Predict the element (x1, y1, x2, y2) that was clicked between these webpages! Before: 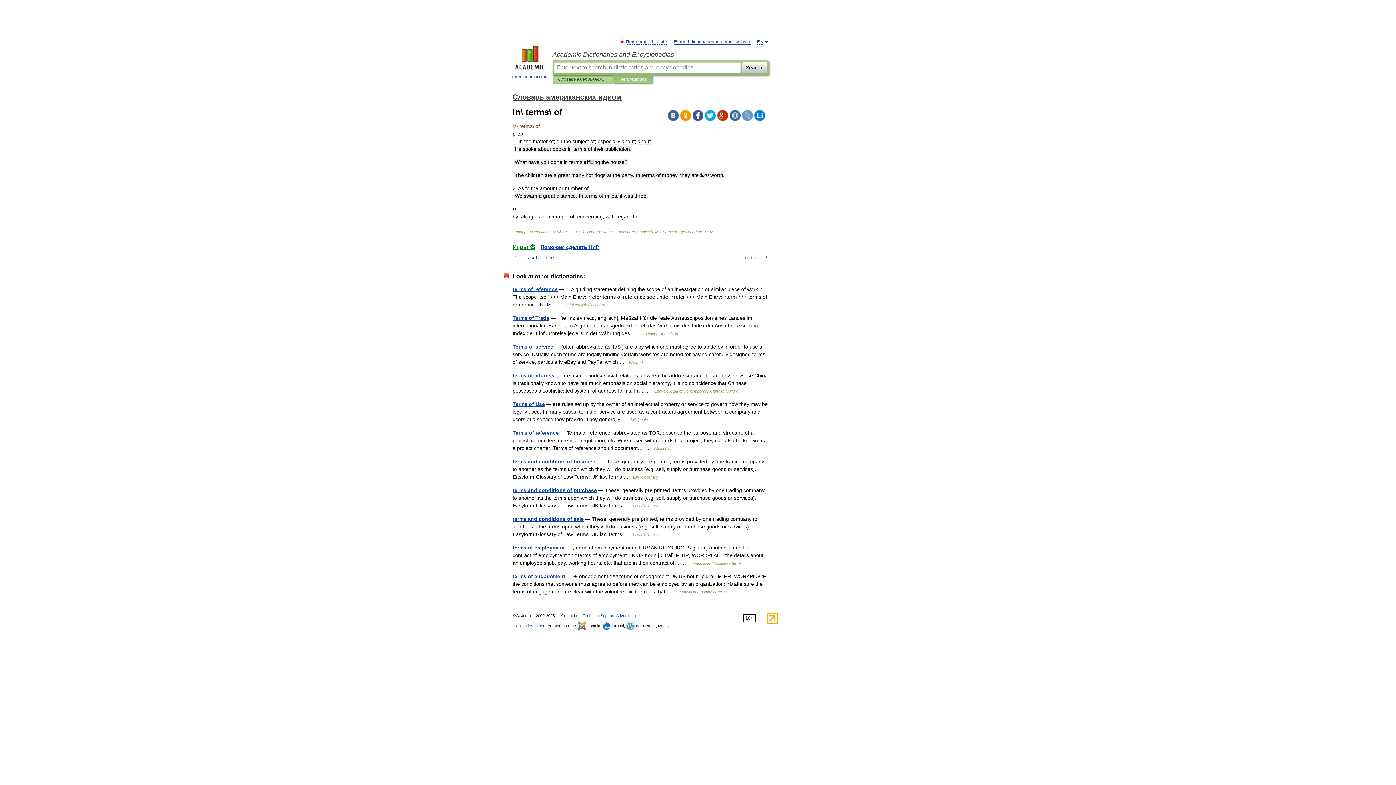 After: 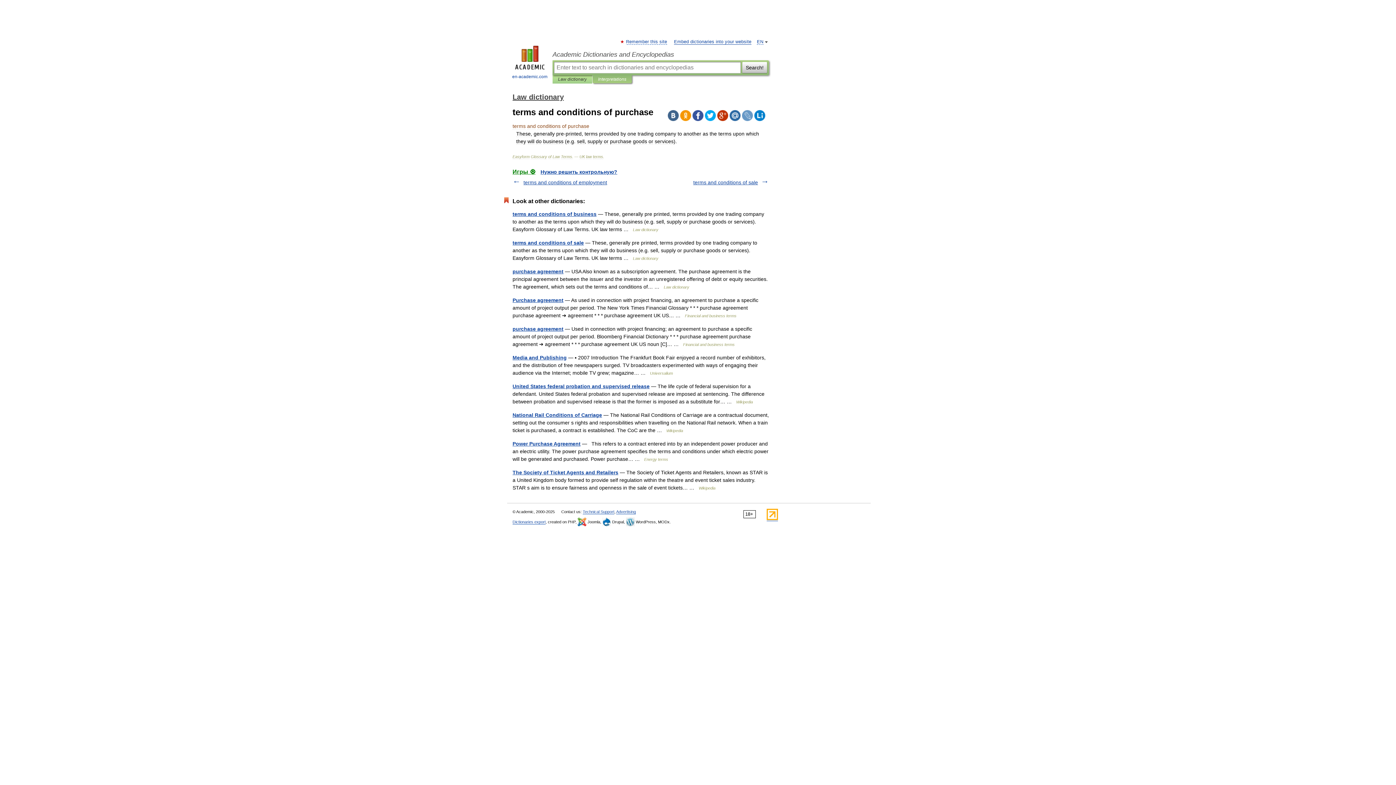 Action: label: terms and conditions of purchase bbox: (512, 487, 597, 493)